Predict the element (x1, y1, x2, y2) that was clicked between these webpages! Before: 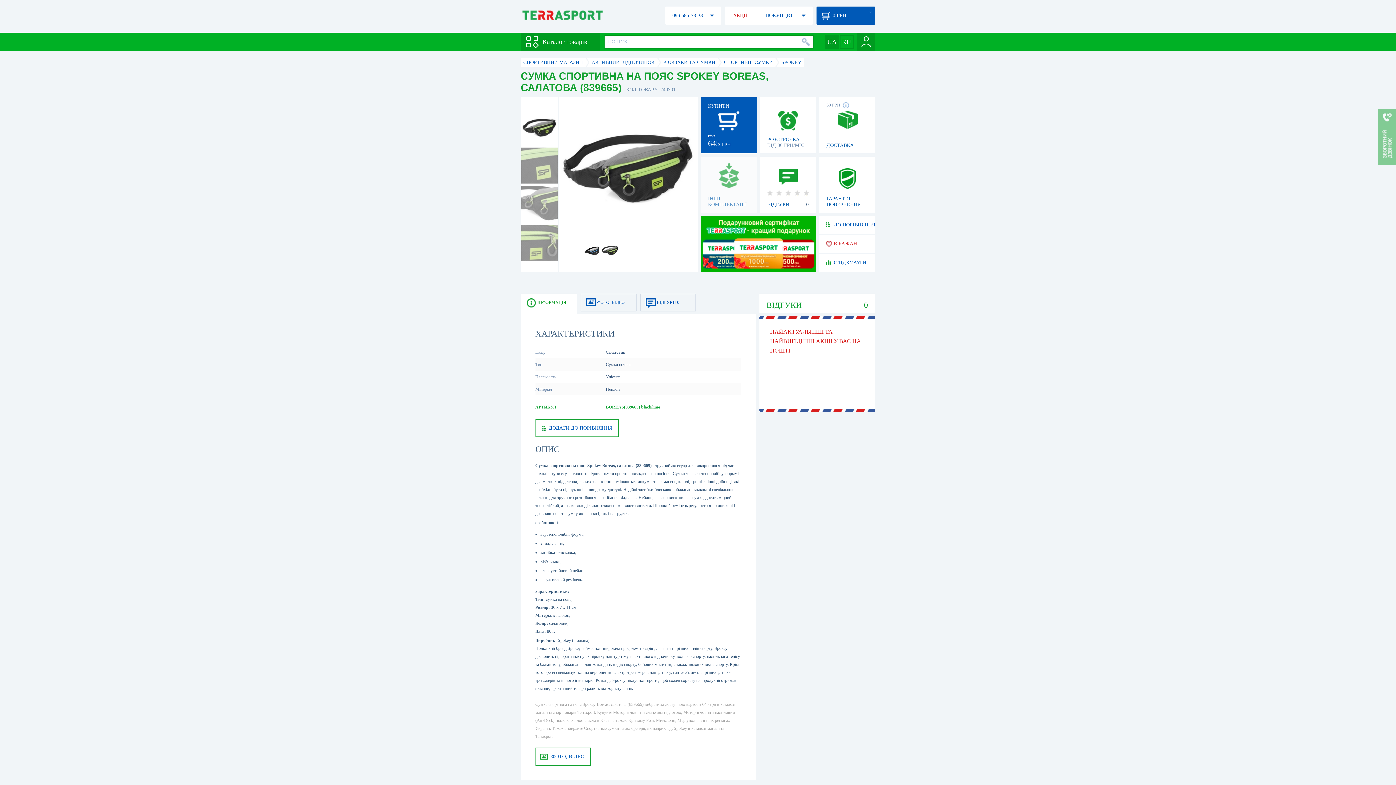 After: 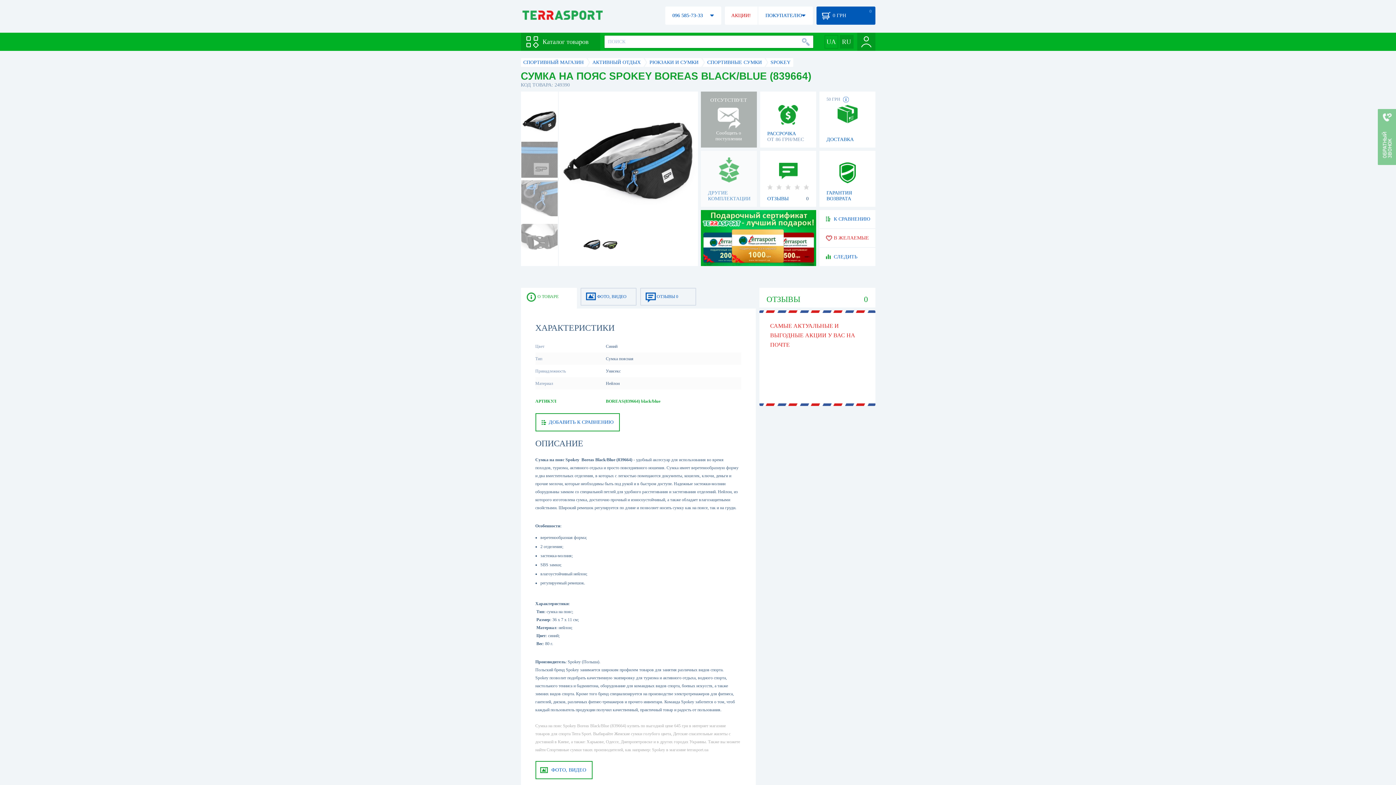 Action: bbox: (584, 246, 600, 262)